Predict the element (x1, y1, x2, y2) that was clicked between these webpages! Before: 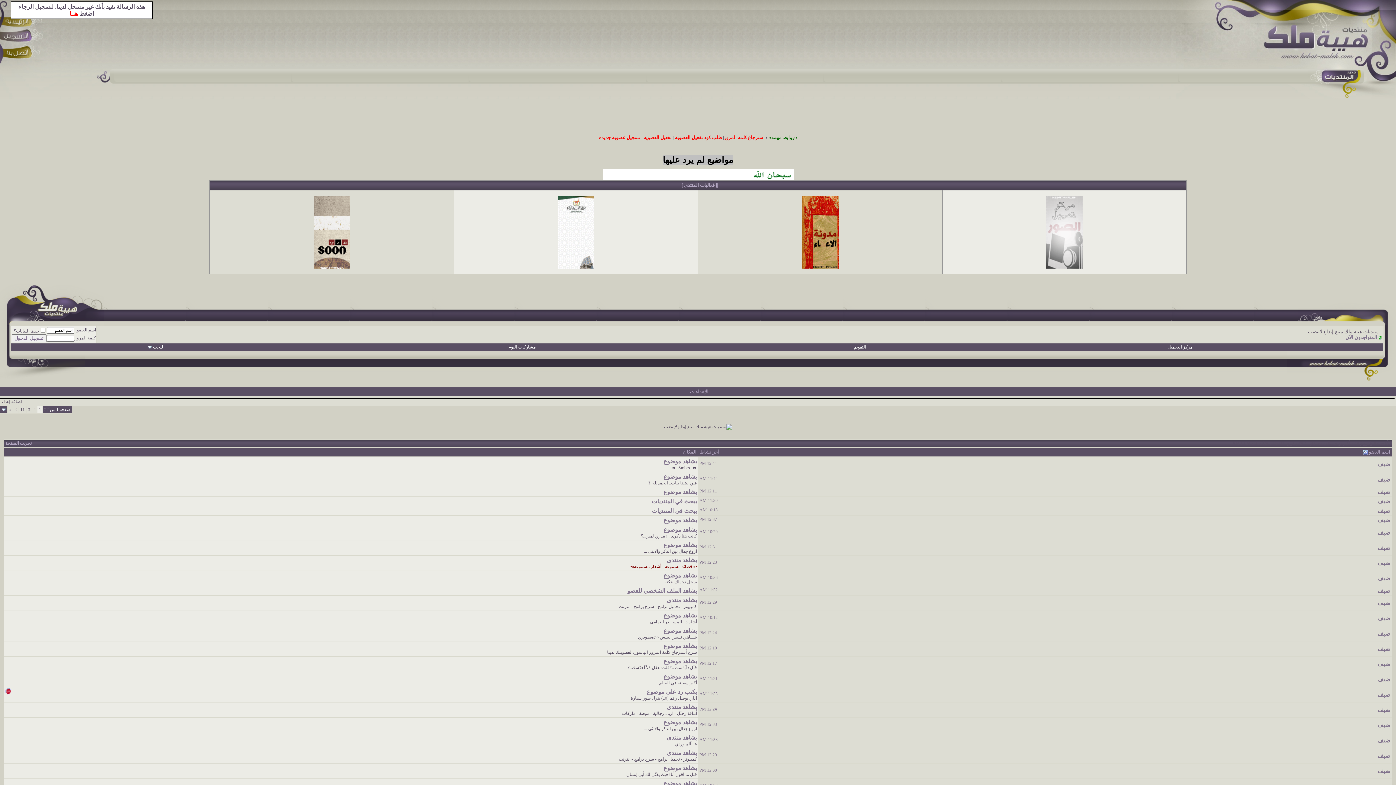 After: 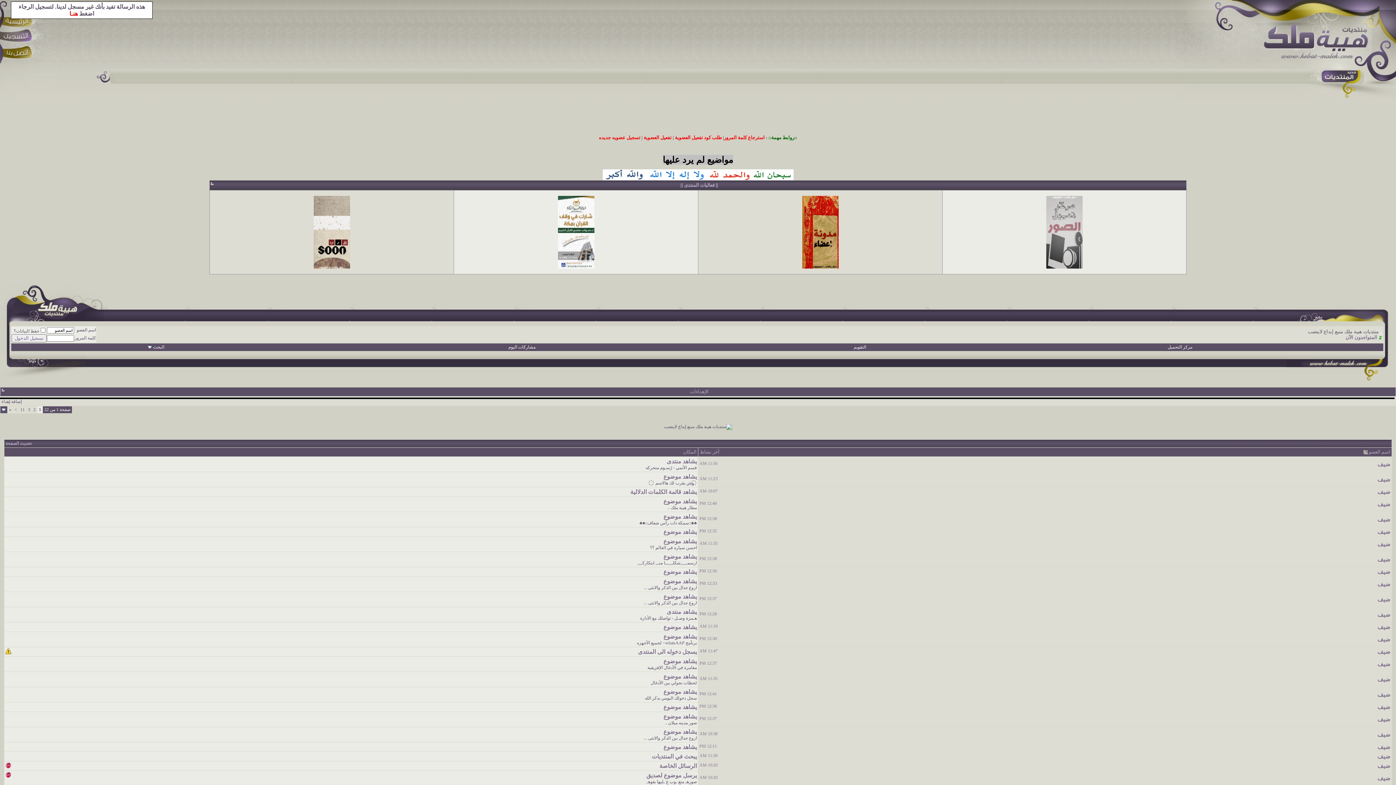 Action: bbox: (1363, 449, 1368, 454)